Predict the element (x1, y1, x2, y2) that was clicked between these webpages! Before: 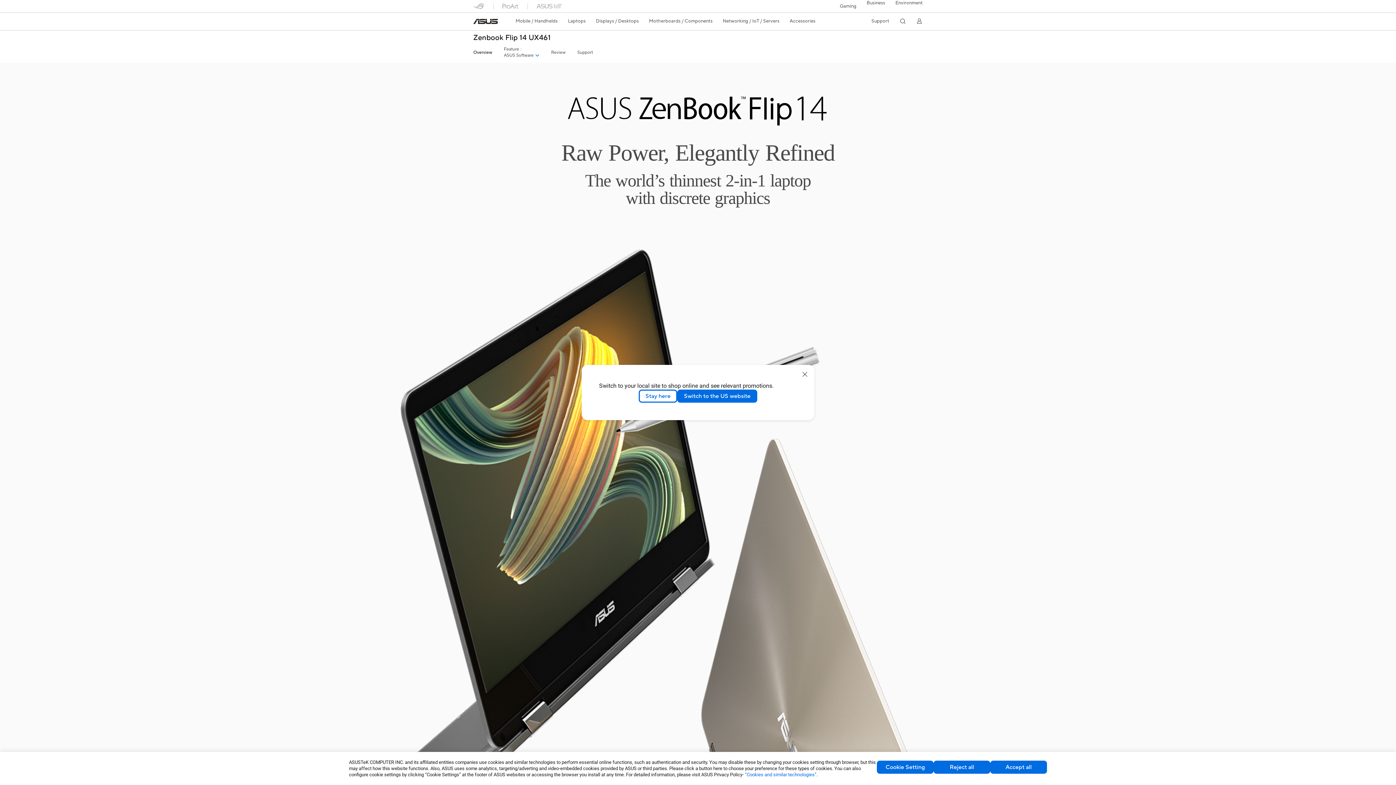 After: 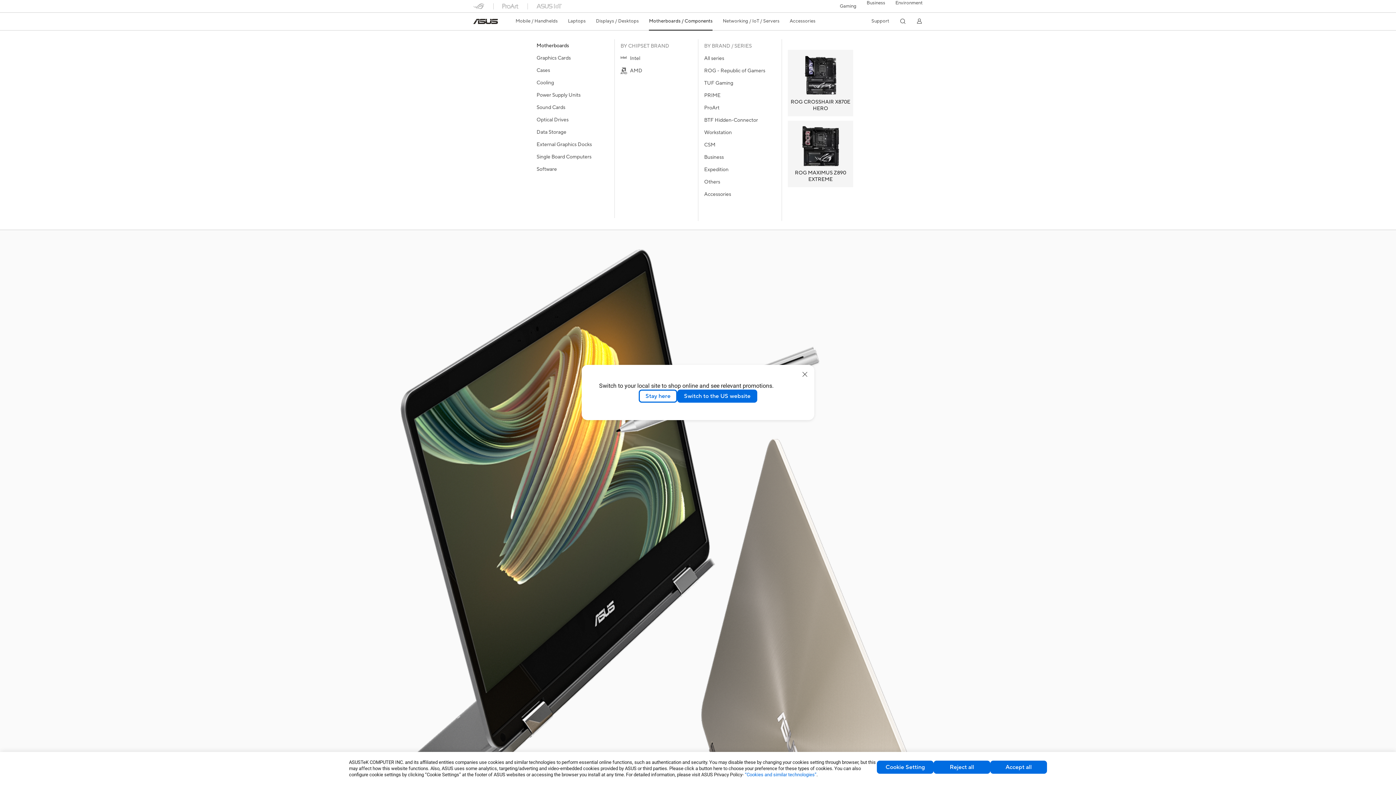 Action: label: Motherboards / Components bbox: (649, 12, 712, 29)